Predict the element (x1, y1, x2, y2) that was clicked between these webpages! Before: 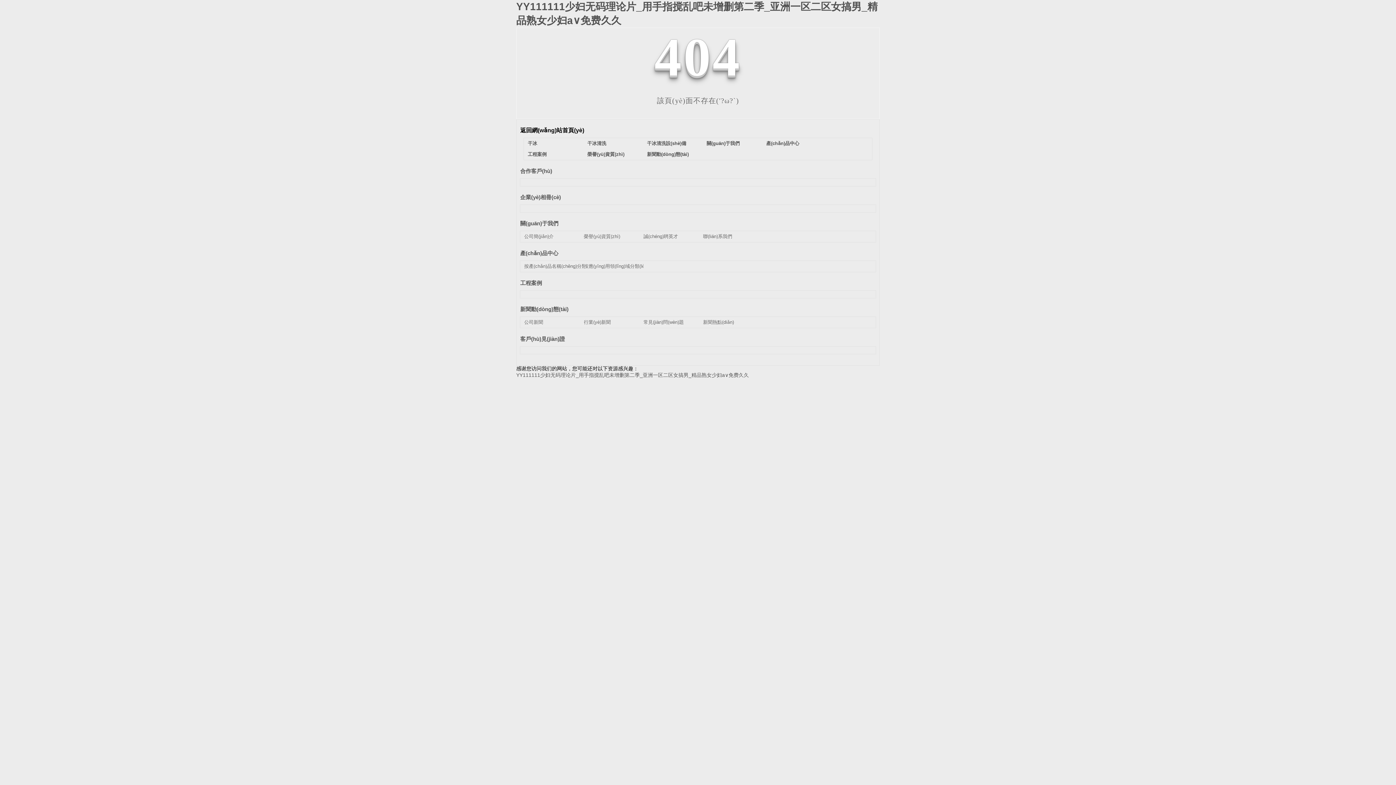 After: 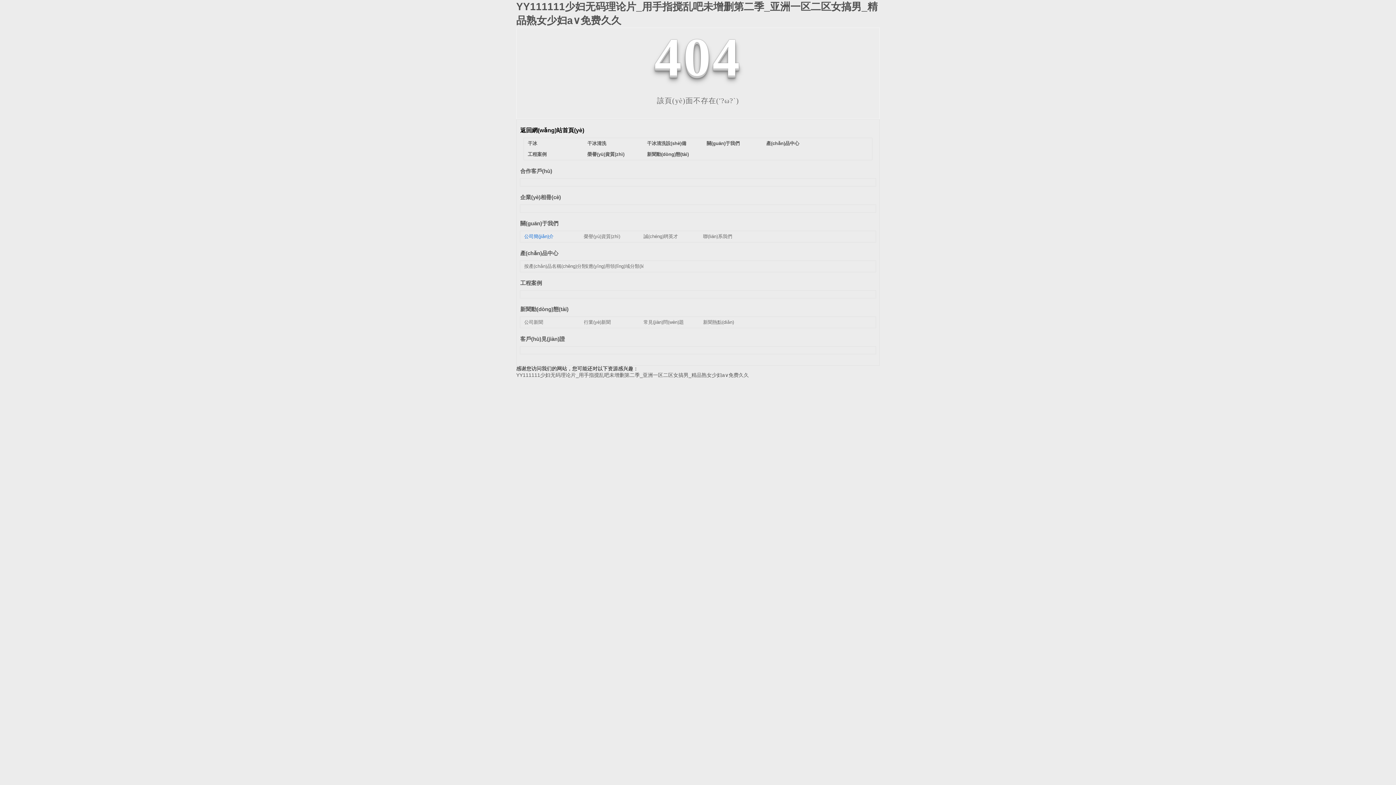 Action: label: 公司簡(jiǎn)介 bbox: (524, 233, 553, 239)